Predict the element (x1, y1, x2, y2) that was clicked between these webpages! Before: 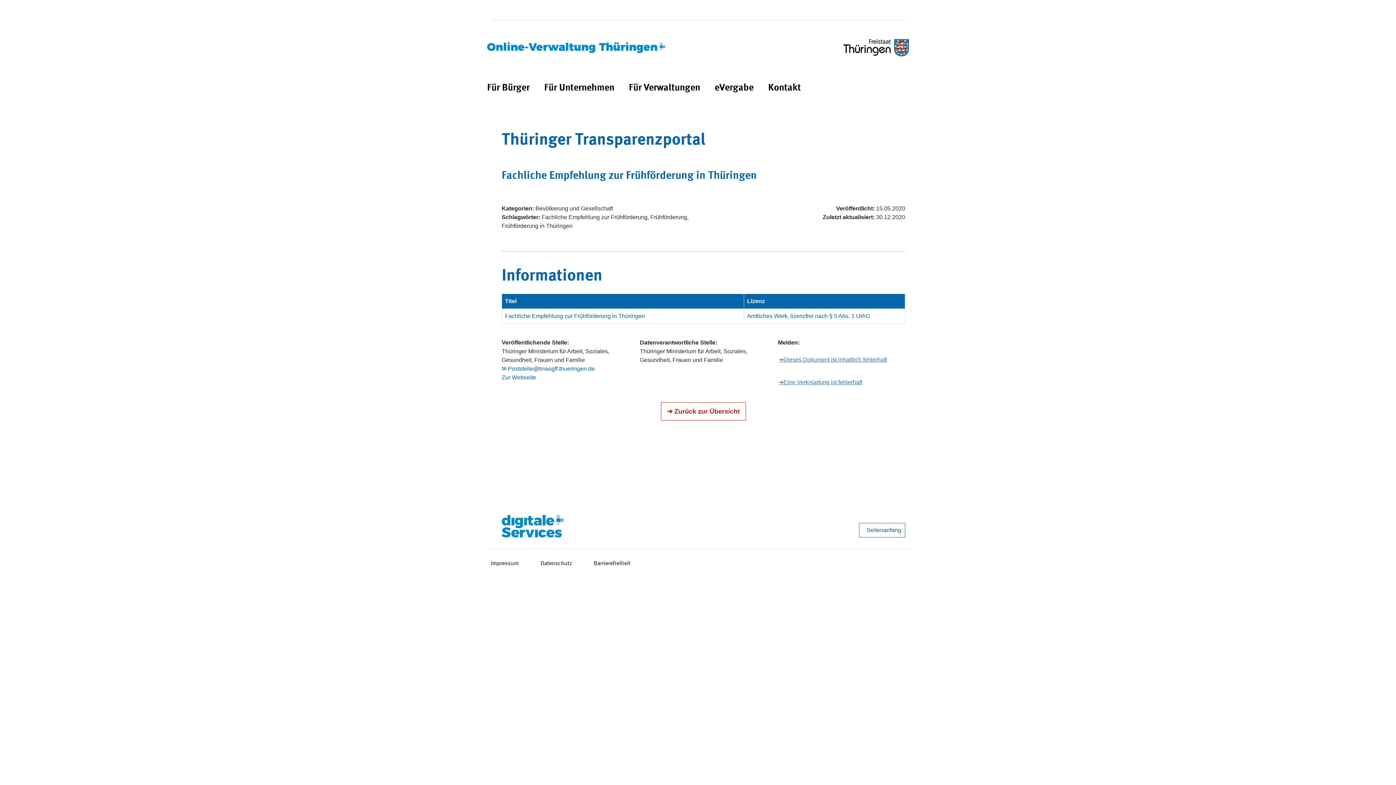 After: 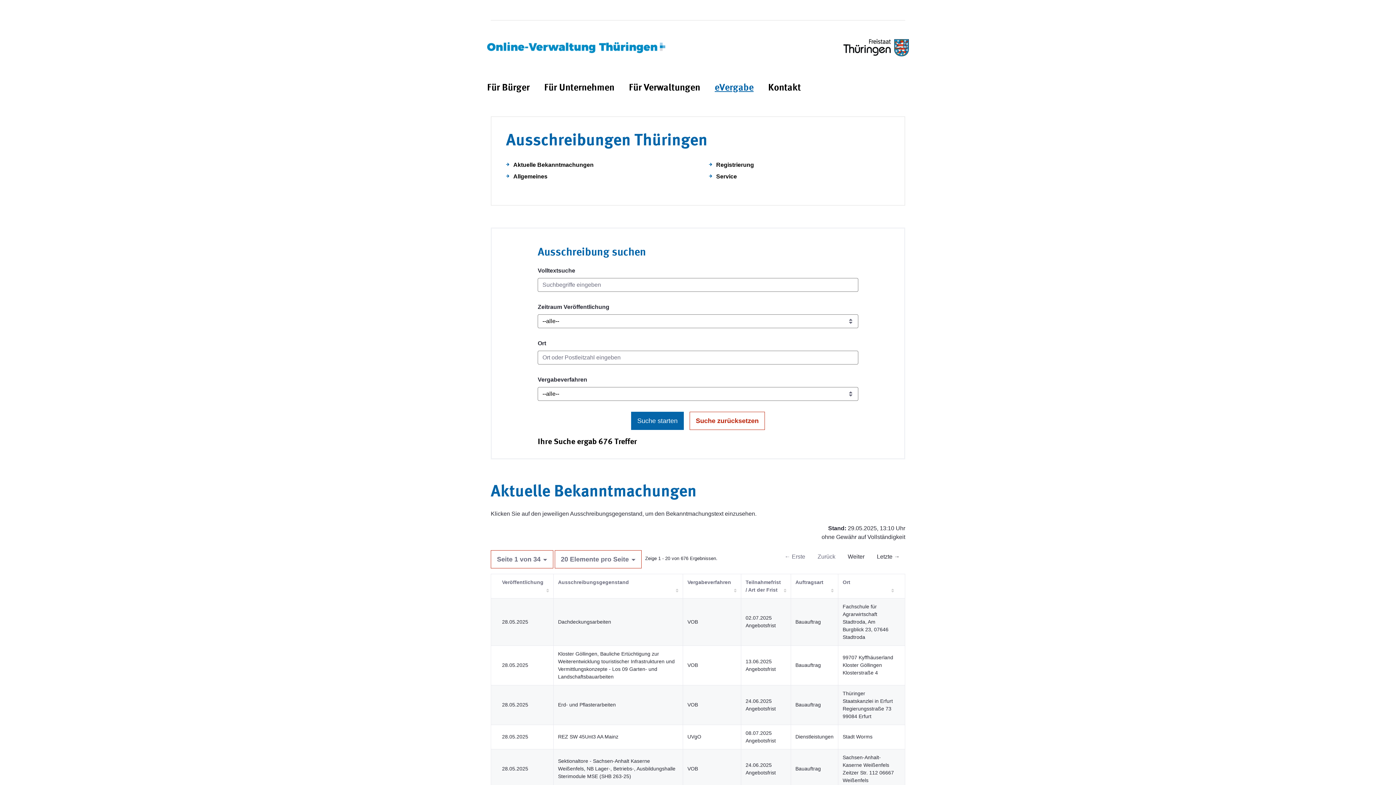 Action: label: eVergabe bbox: (714, 81, 753, 95)